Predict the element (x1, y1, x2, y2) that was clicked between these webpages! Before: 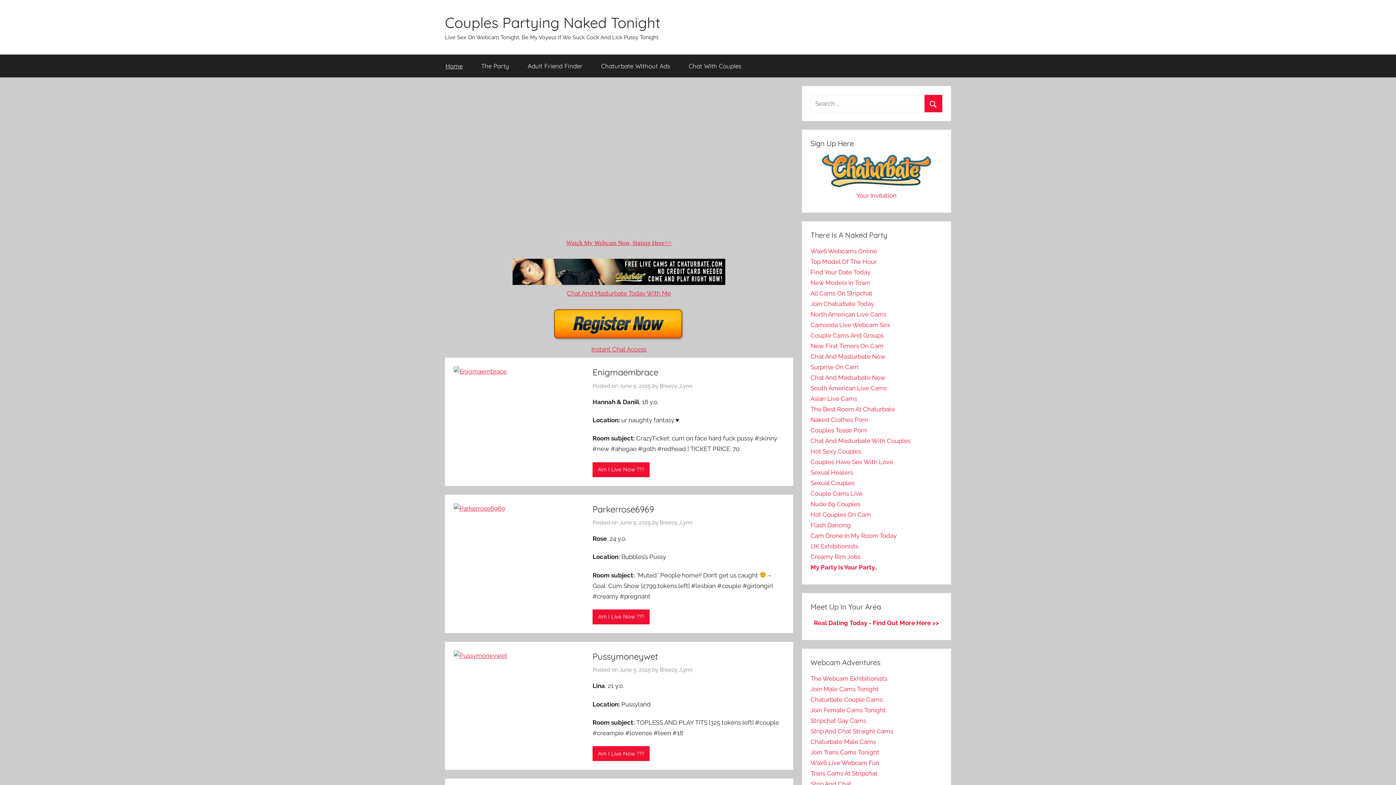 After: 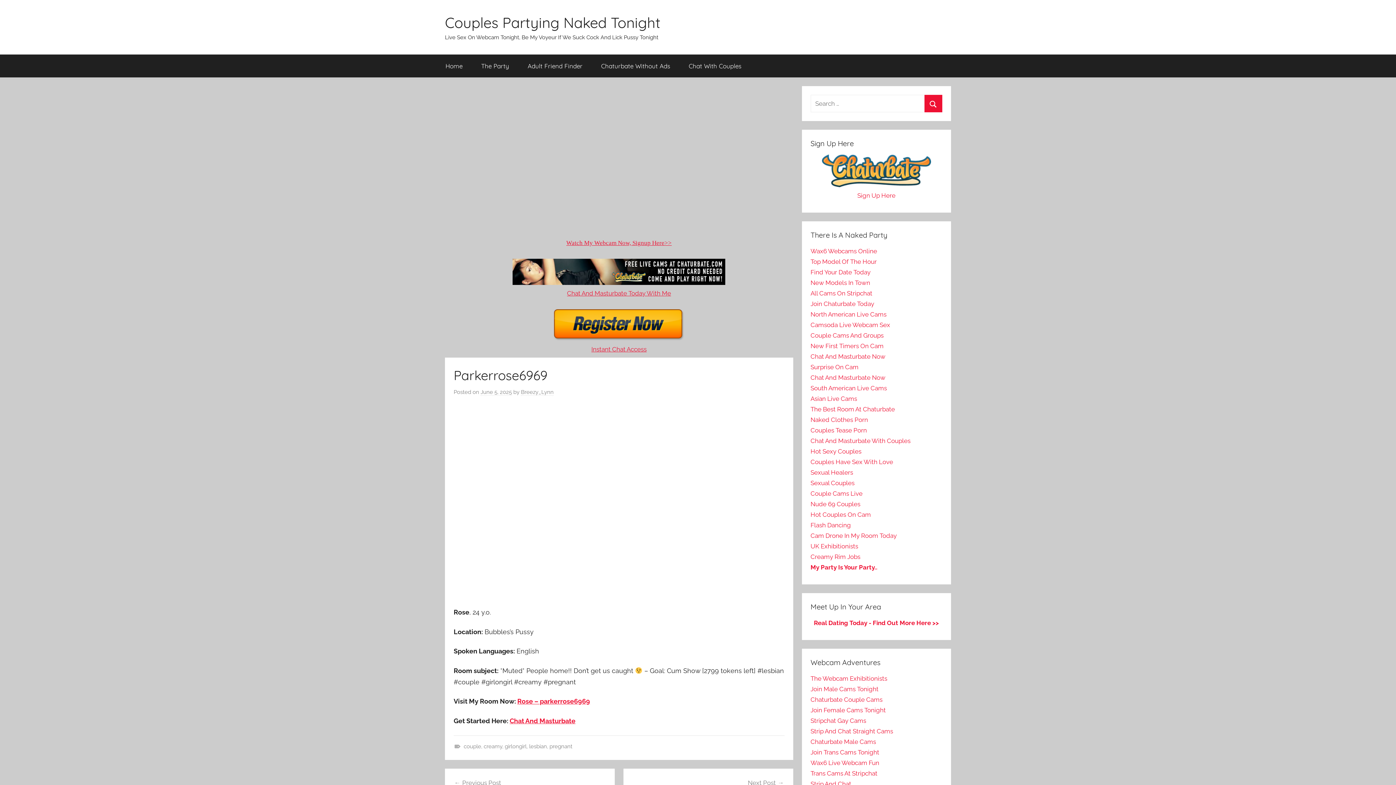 Action: bbox: (619, 519, 650, 526) label: June 5, 2025